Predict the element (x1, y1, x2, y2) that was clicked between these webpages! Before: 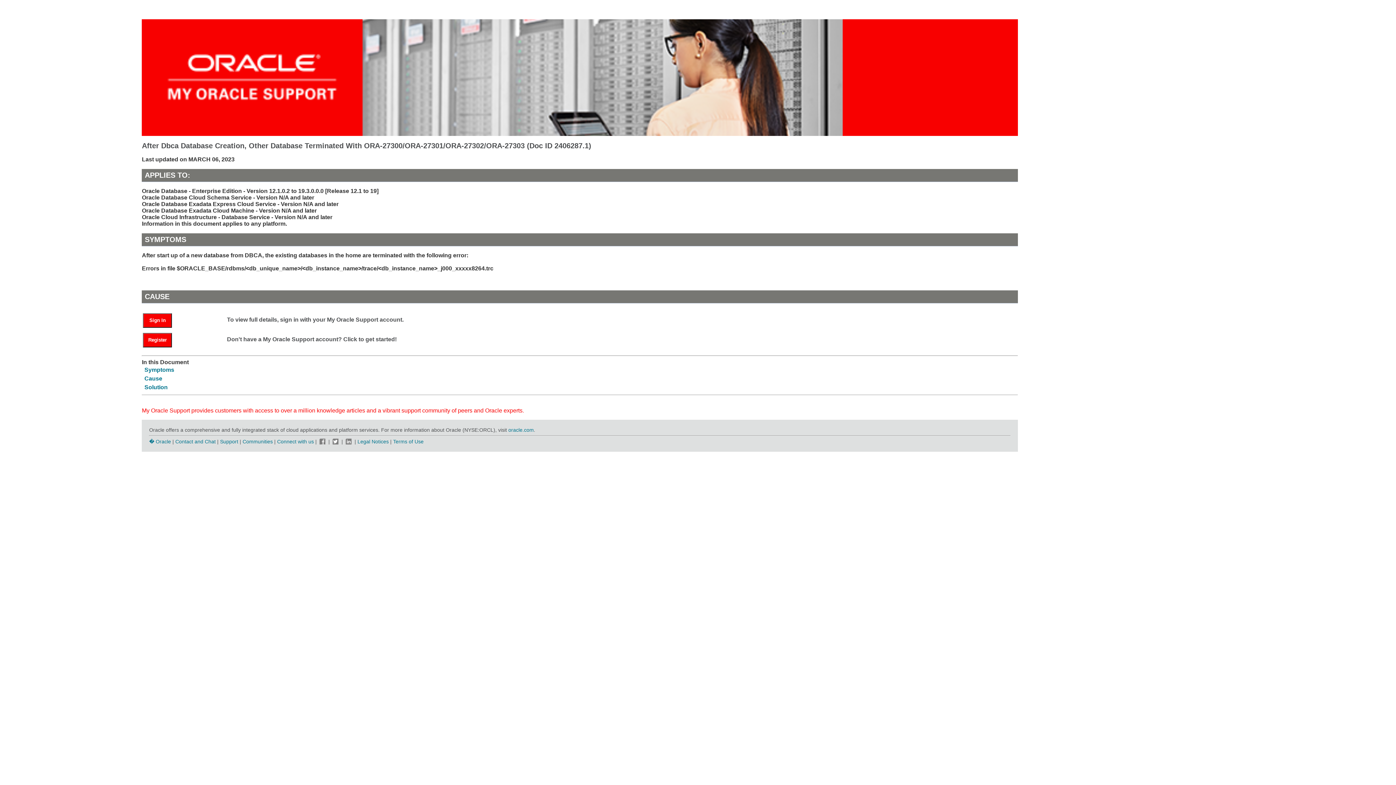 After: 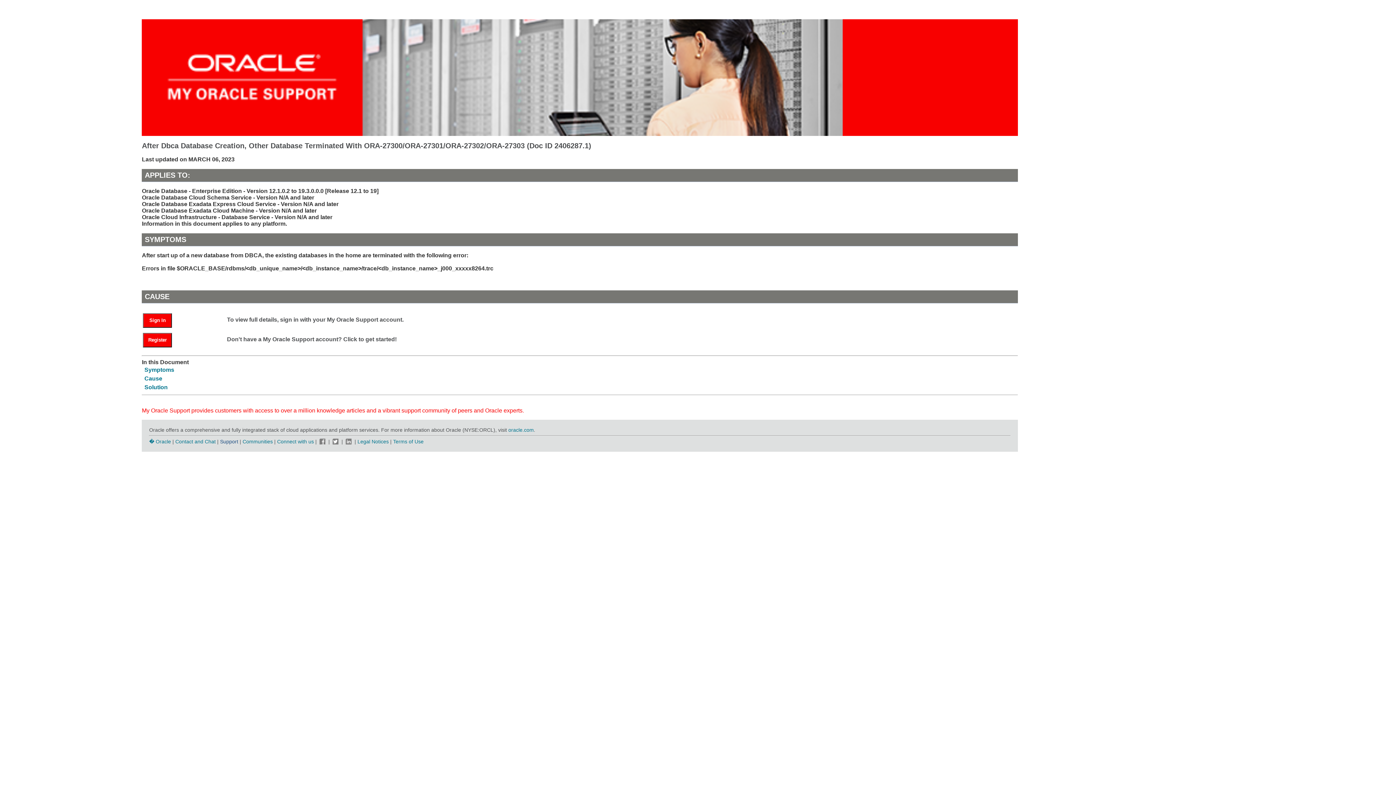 Action: bbox: (220, 438, 238, 444) label: Support